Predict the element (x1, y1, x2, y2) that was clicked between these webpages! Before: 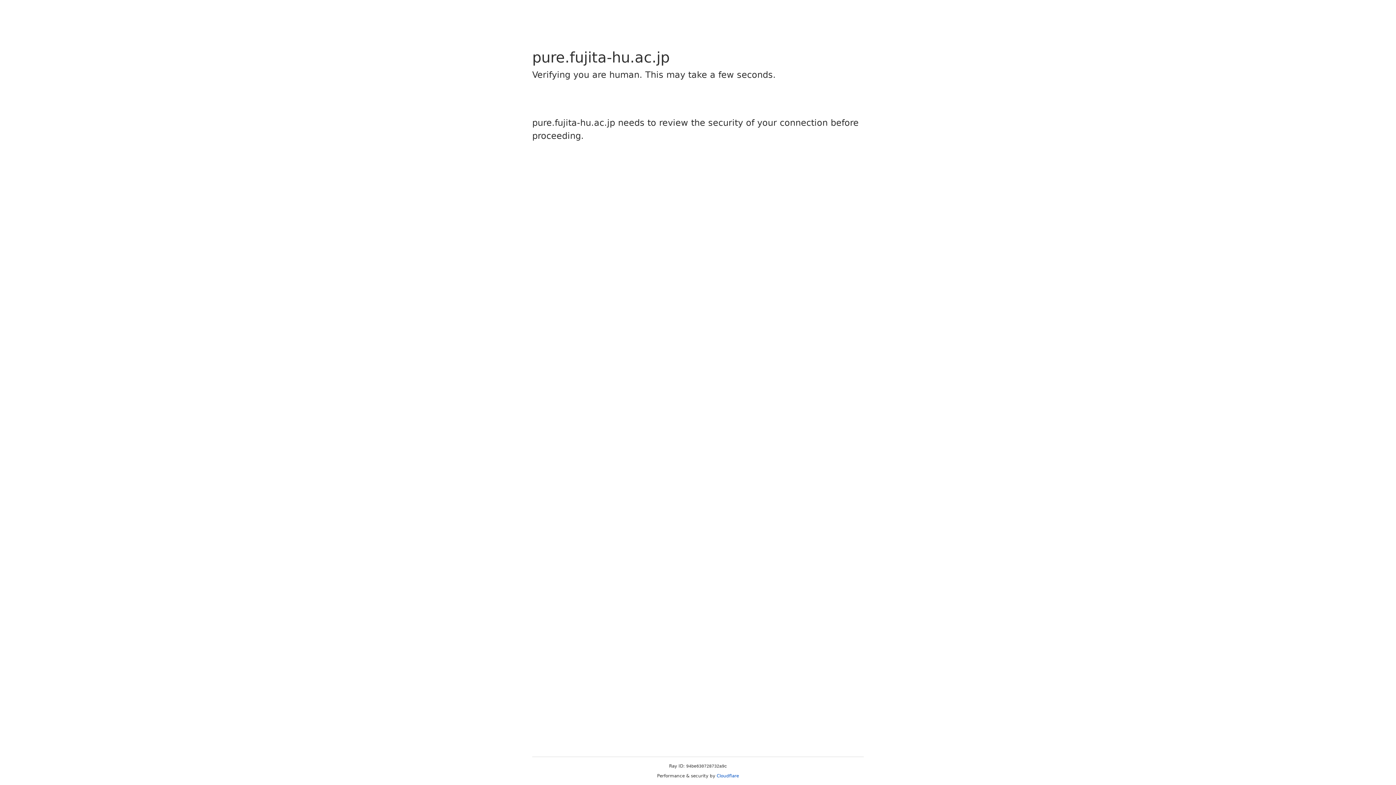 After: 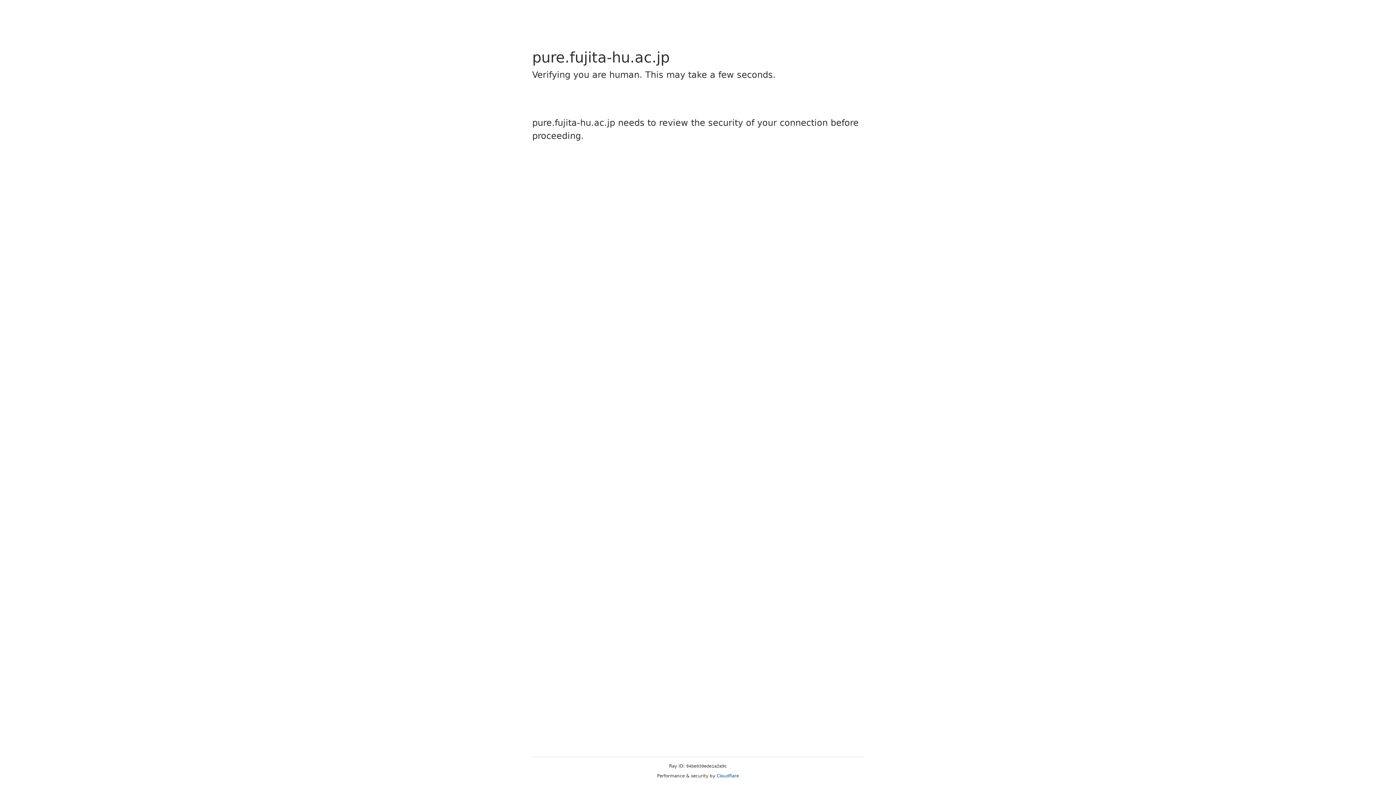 Action: label: Cloudflare bbox: (716, 773, 739, 778)